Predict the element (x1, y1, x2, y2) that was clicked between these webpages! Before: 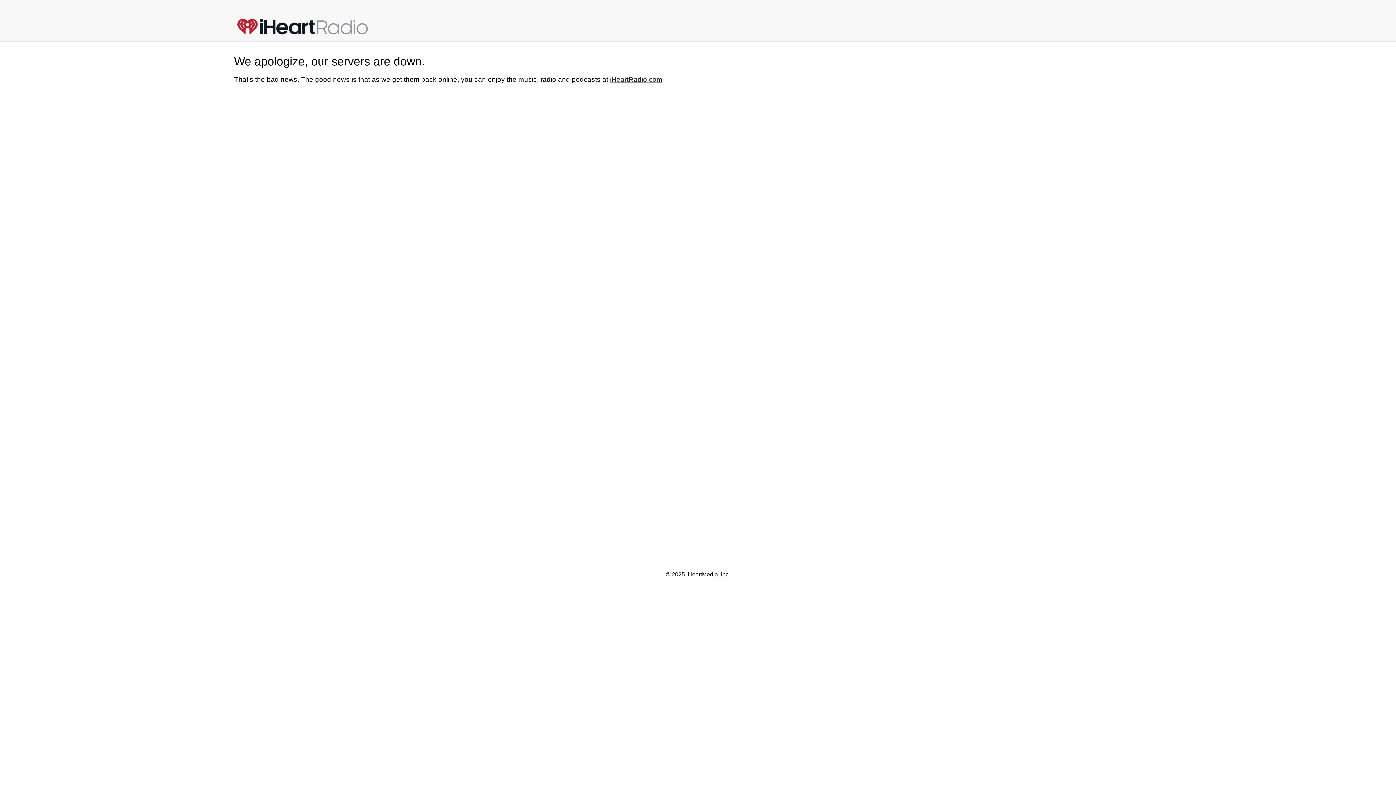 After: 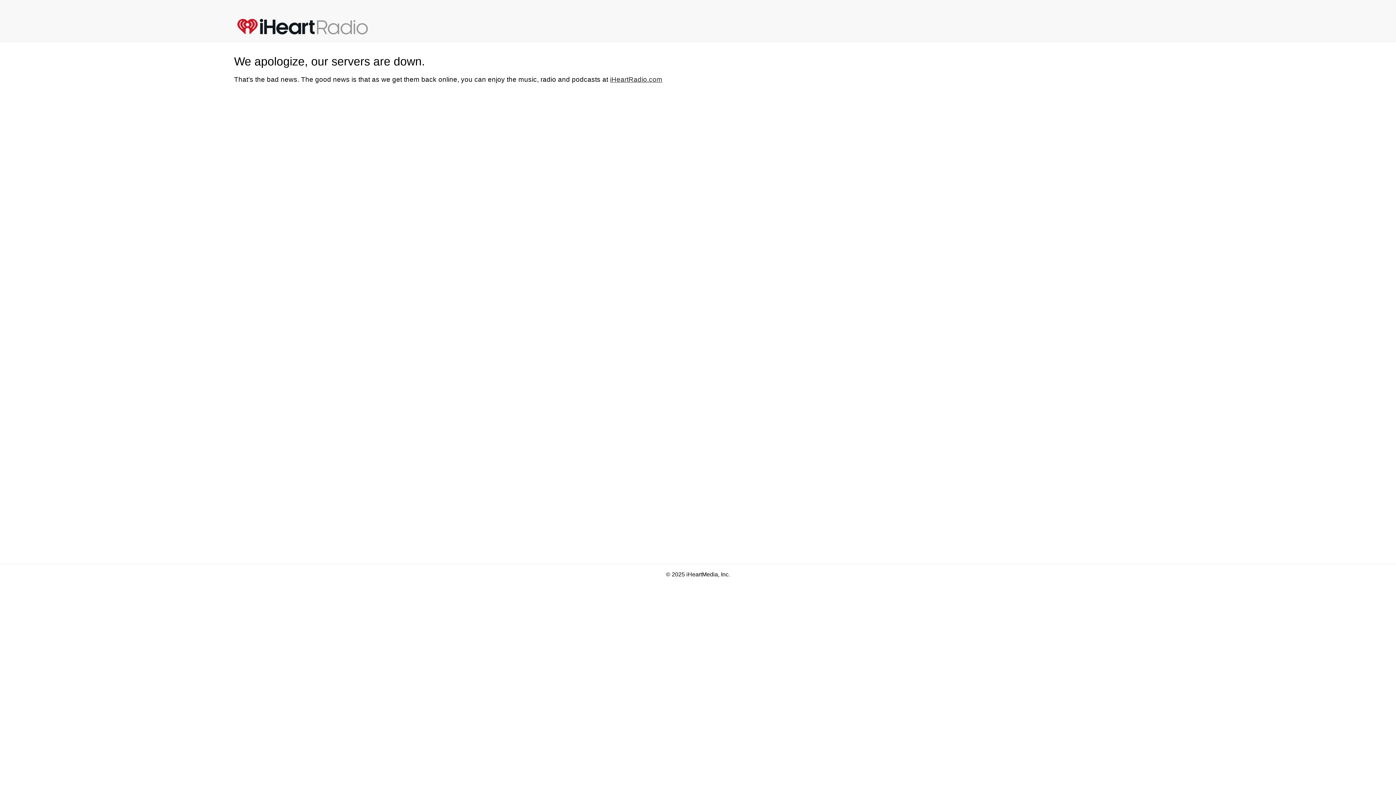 Action: bbox: (610, 75, 662, 83) label: iHeartRadio.com